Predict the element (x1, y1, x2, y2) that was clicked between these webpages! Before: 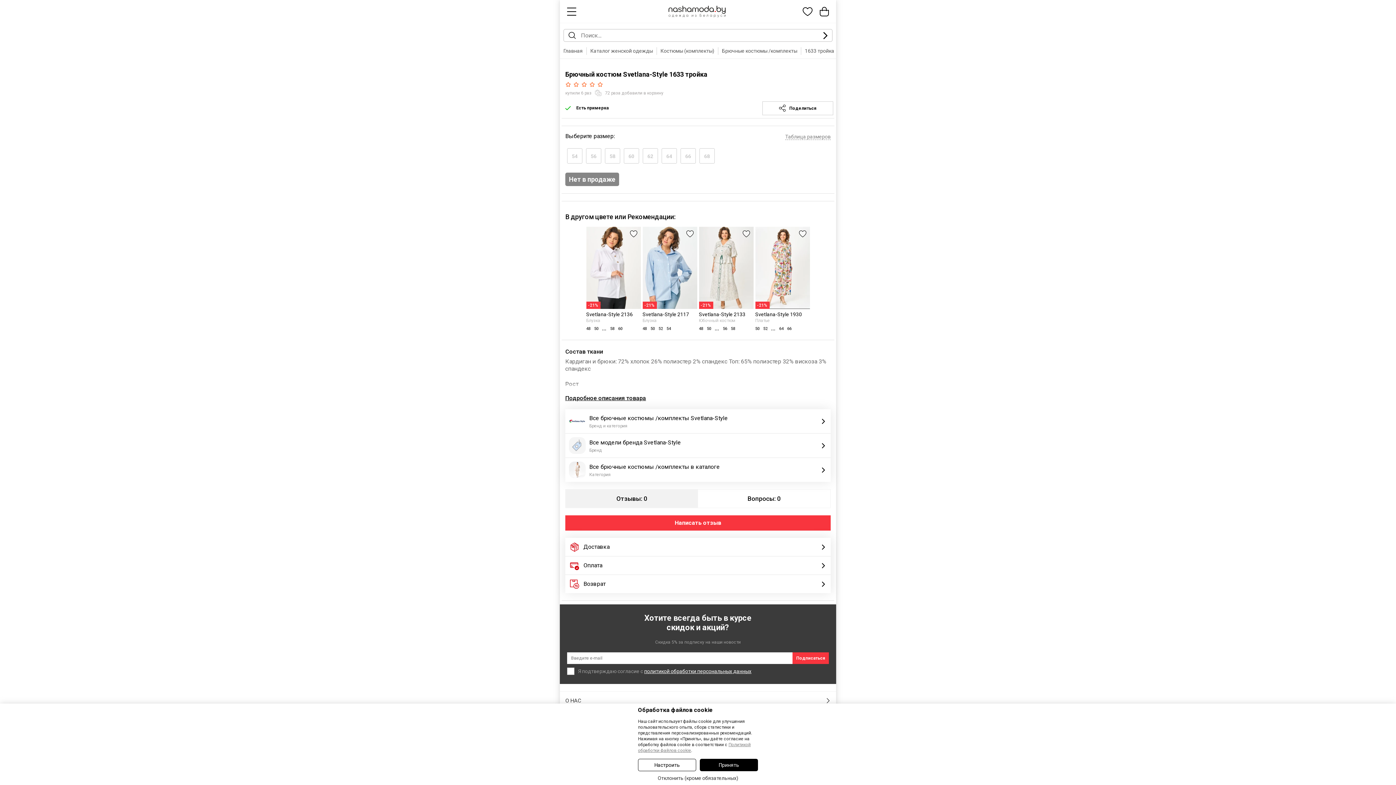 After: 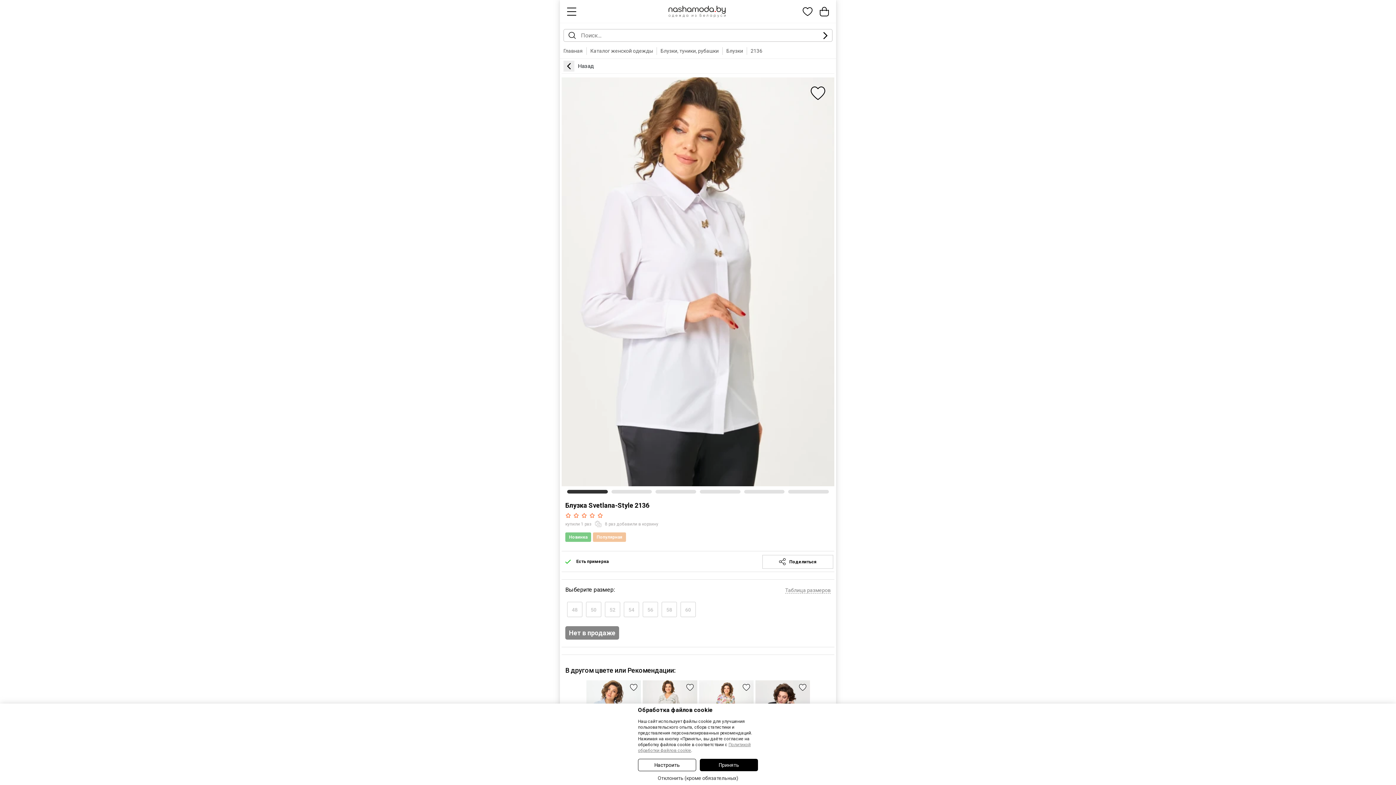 Action: bbox: (586, 318, 640, 322) label: Блузка